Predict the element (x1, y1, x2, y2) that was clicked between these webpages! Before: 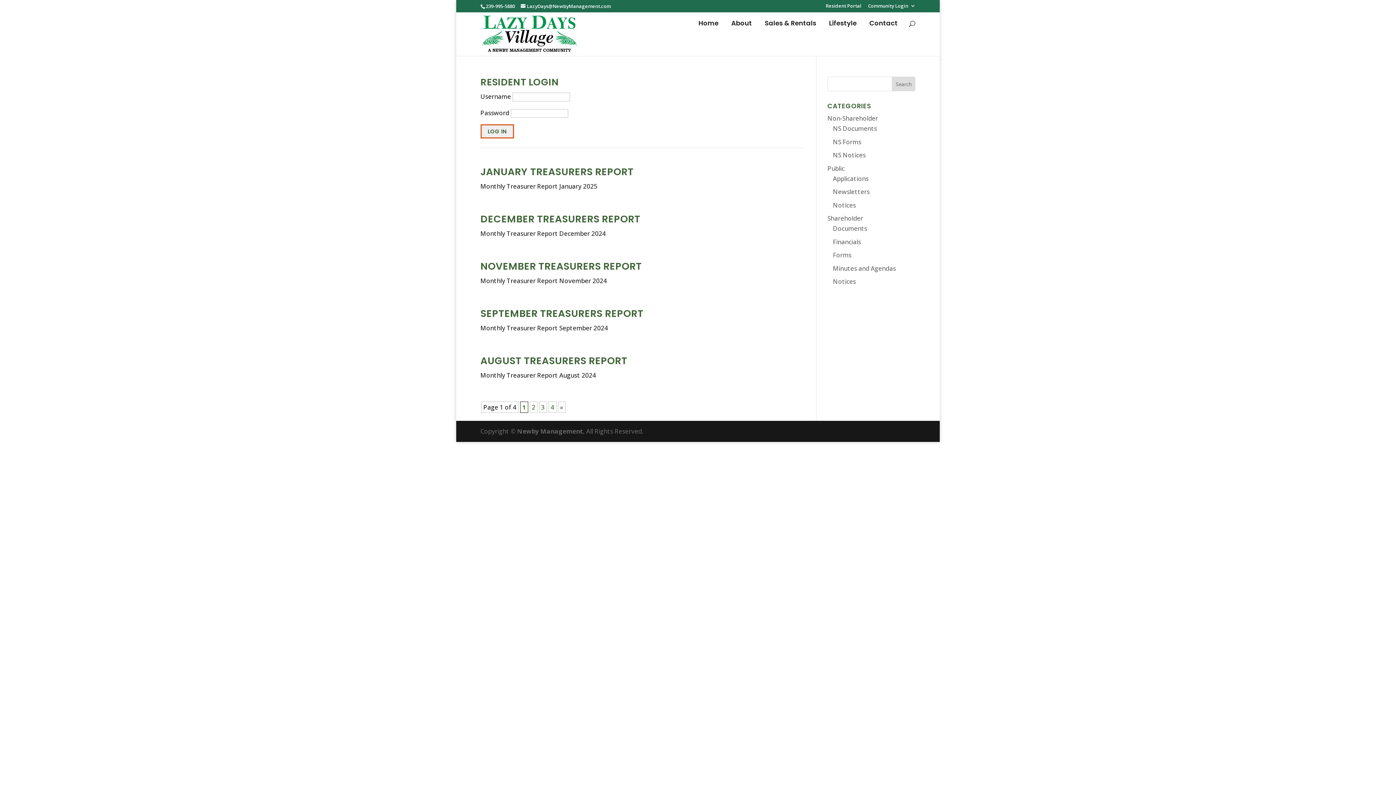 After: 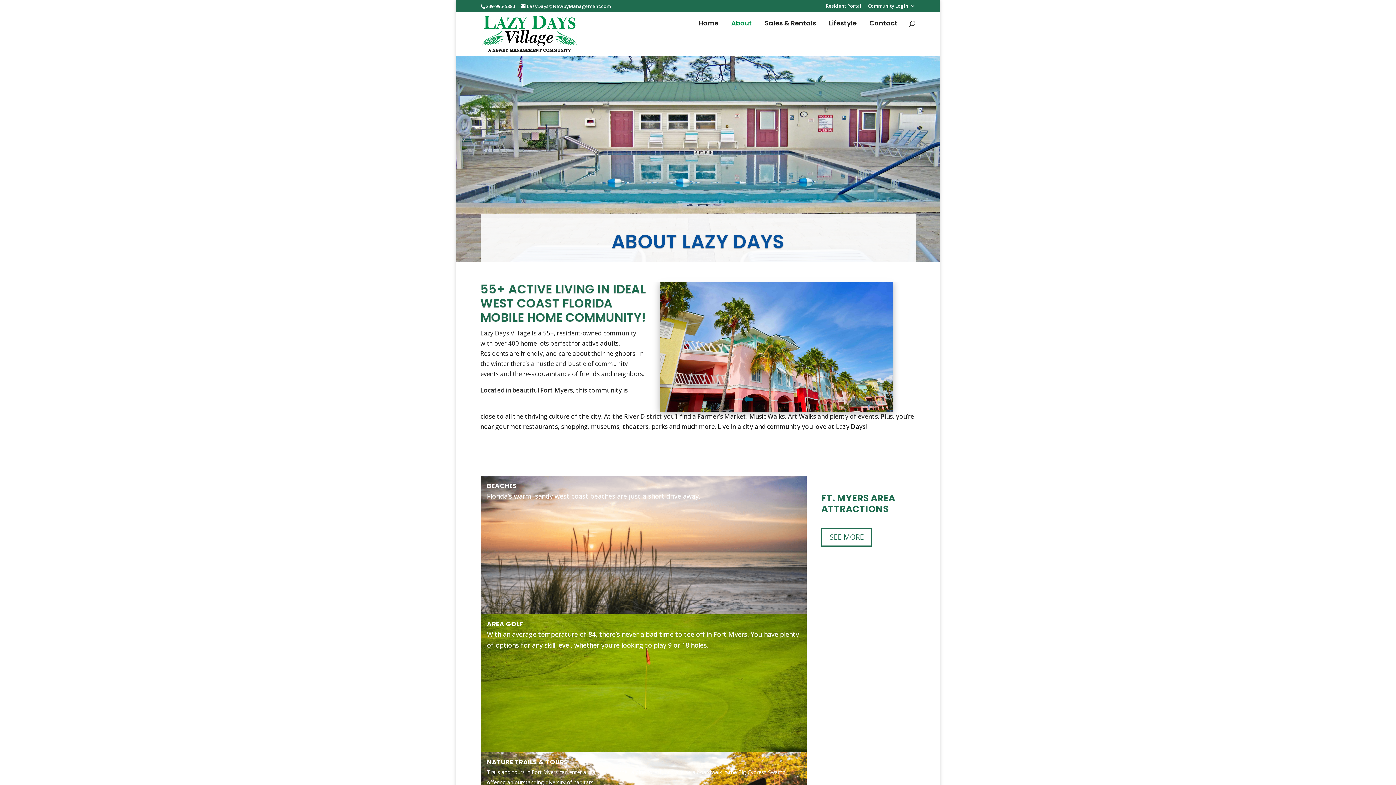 Action: bbox: (731, 20, 755, 45) label: About